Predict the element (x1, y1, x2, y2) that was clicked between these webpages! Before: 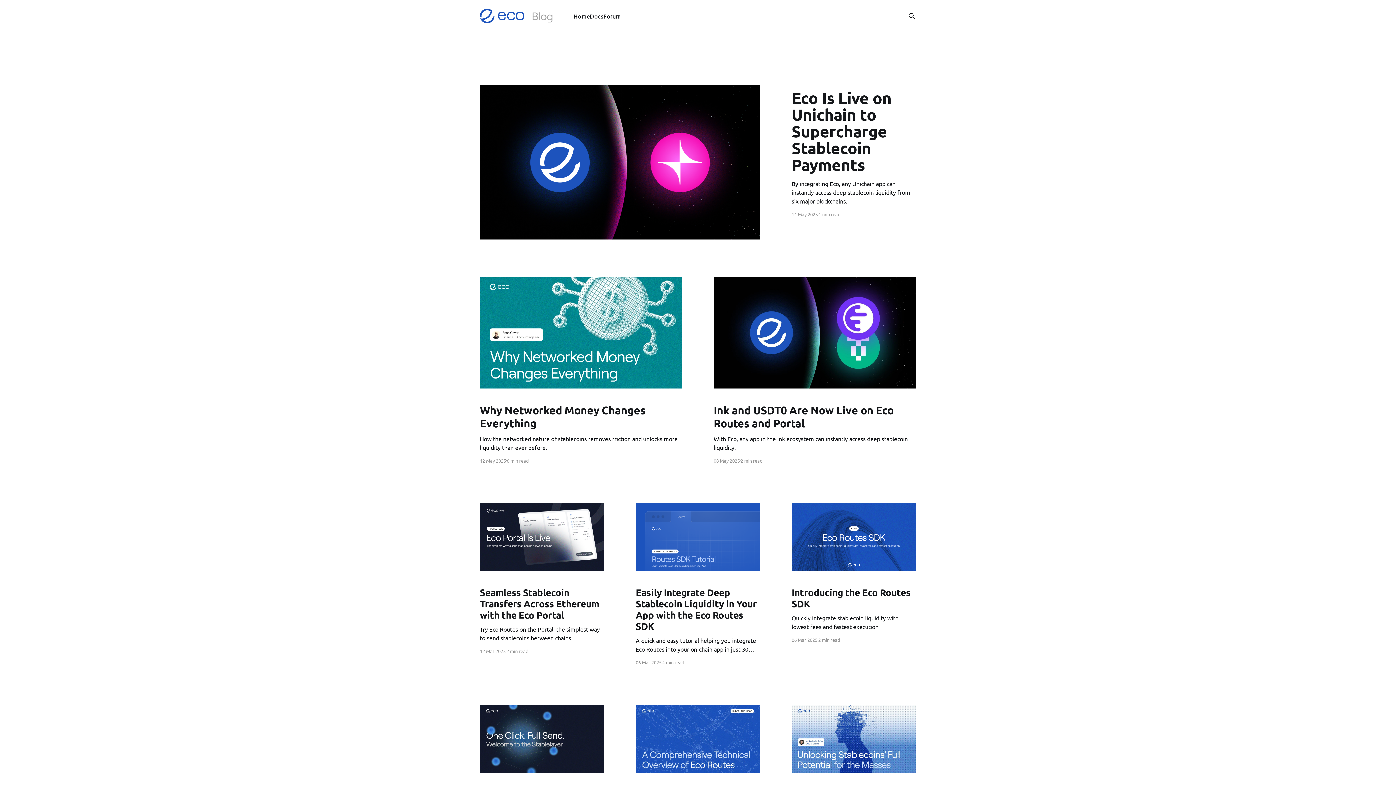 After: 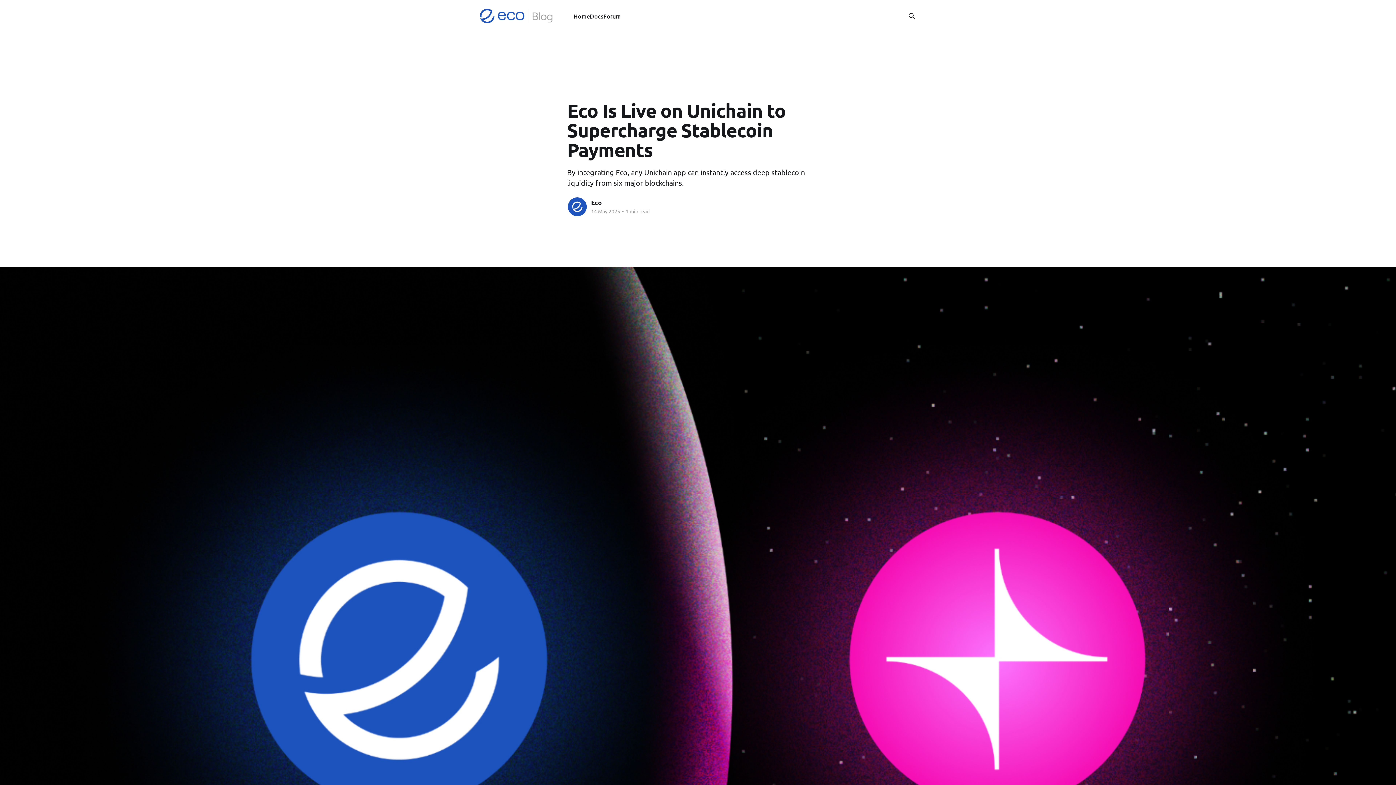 Action: bbox: (480, 85, 760, 239)